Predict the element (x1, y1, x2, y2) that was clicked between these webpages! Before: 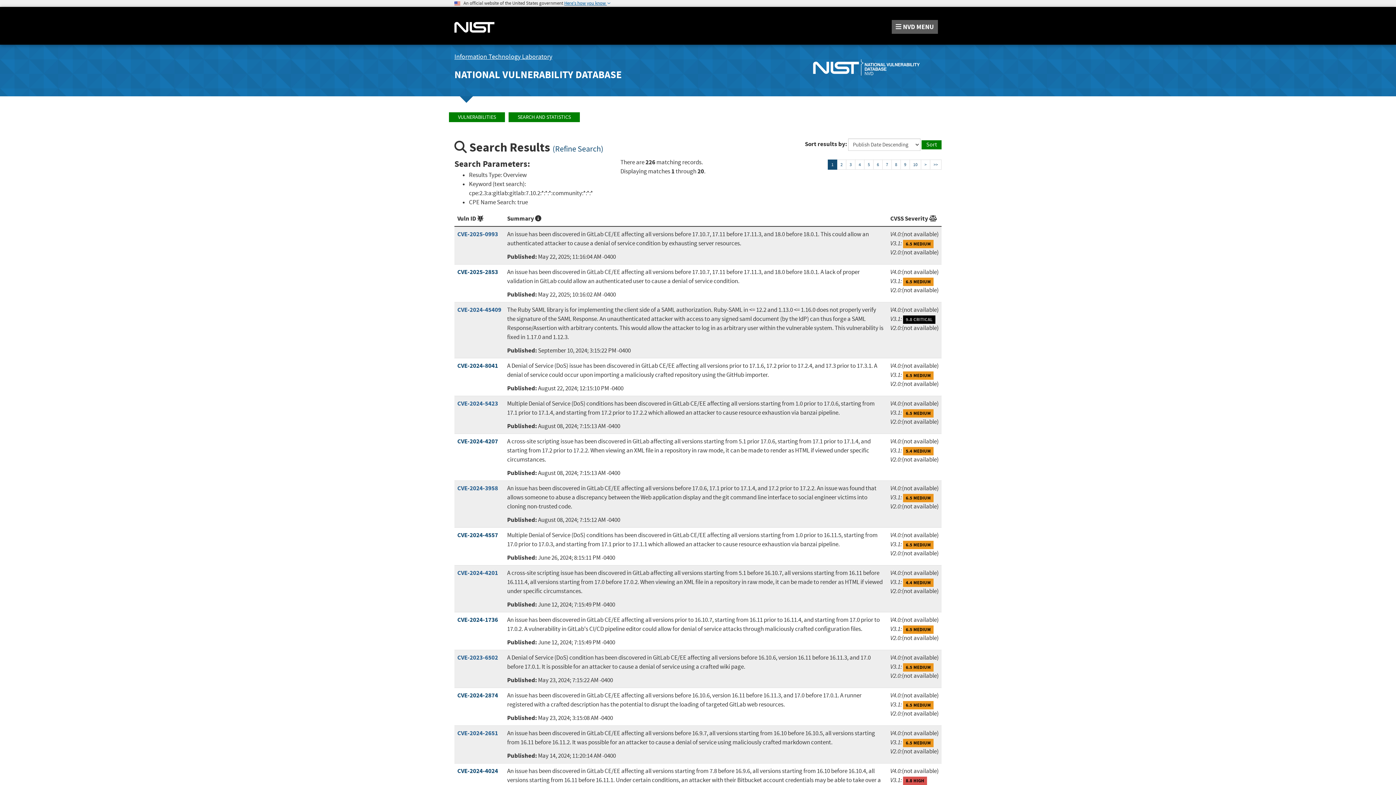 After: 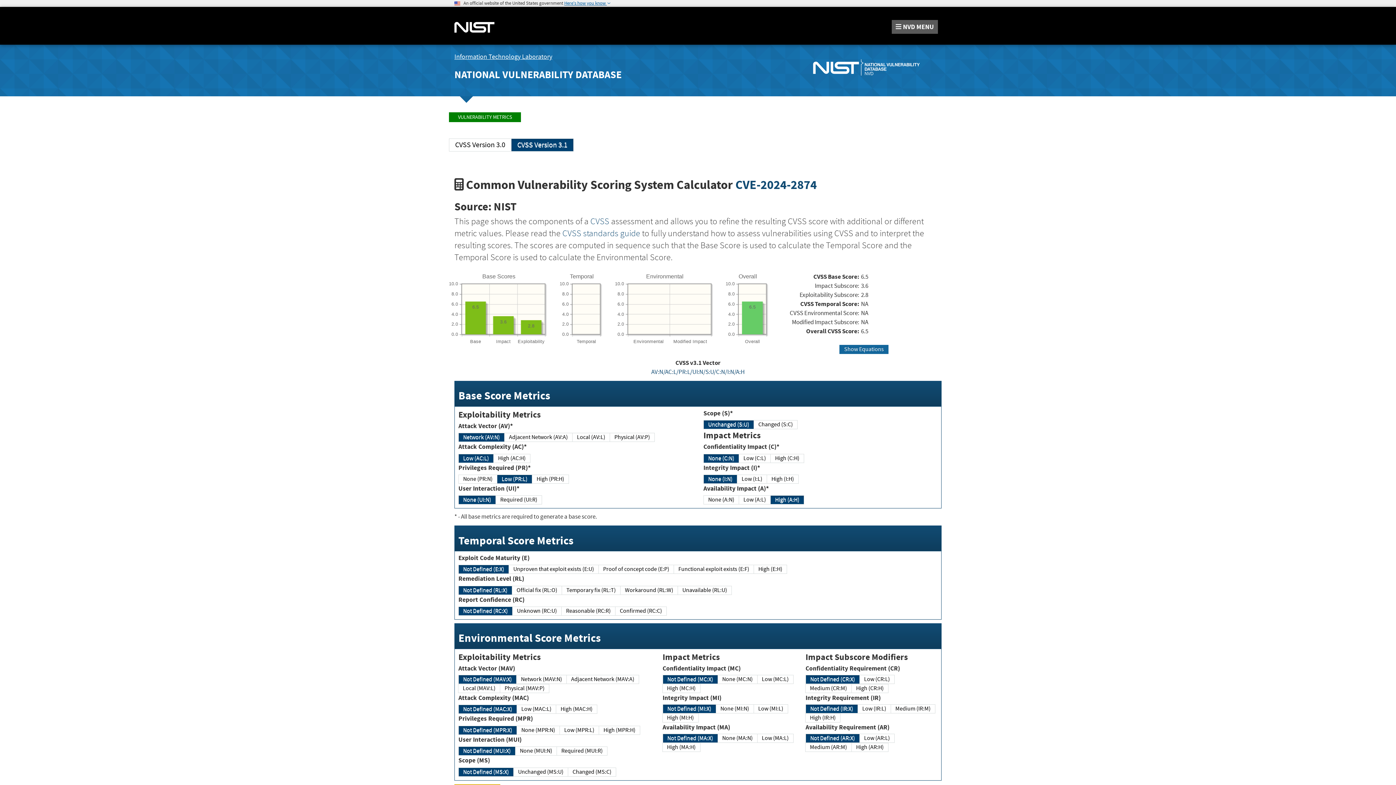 Action: label: 6.5 MEDIUM bbox: (903, 701, 933, 709)